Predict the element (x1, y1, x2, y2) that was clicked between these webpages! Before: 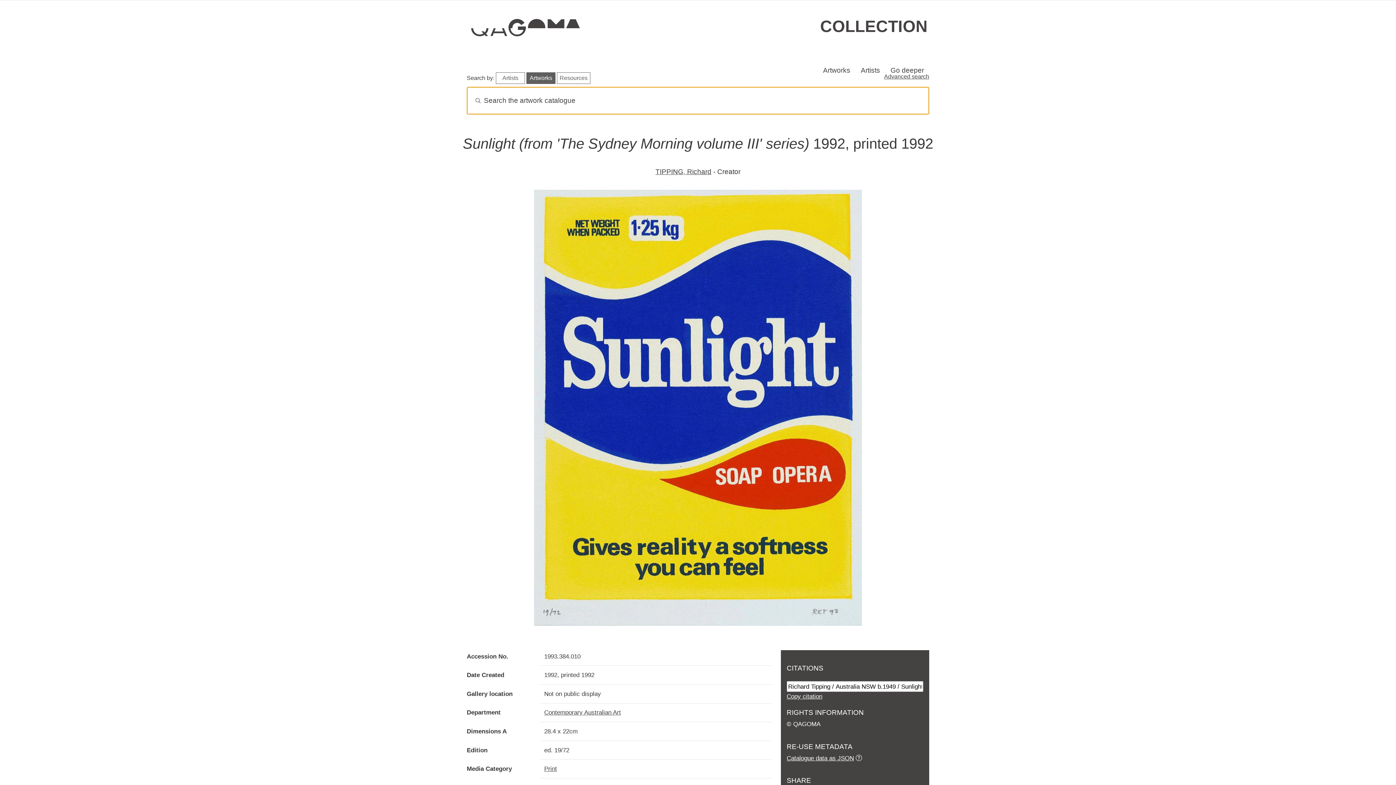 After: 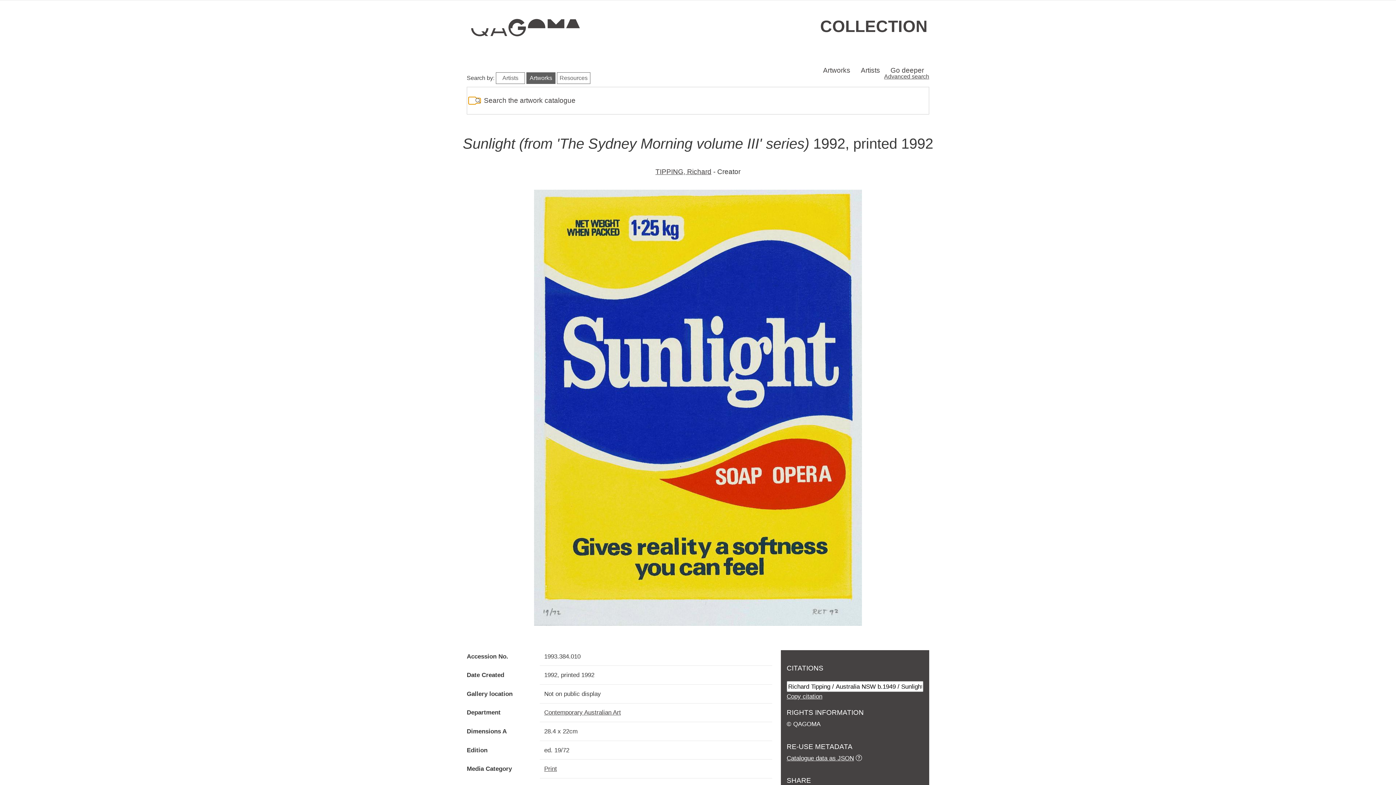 Action: bbox: (468, 97, 475, 104)